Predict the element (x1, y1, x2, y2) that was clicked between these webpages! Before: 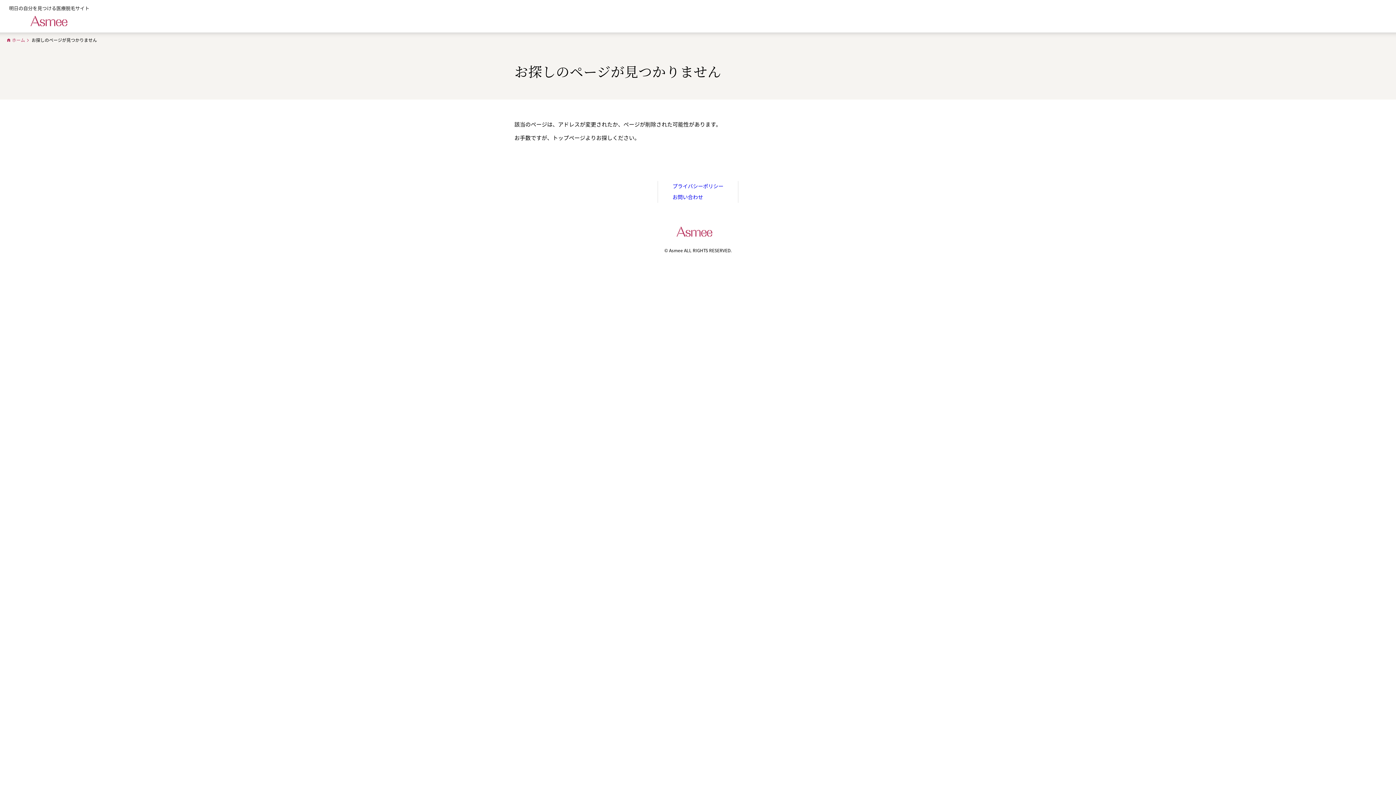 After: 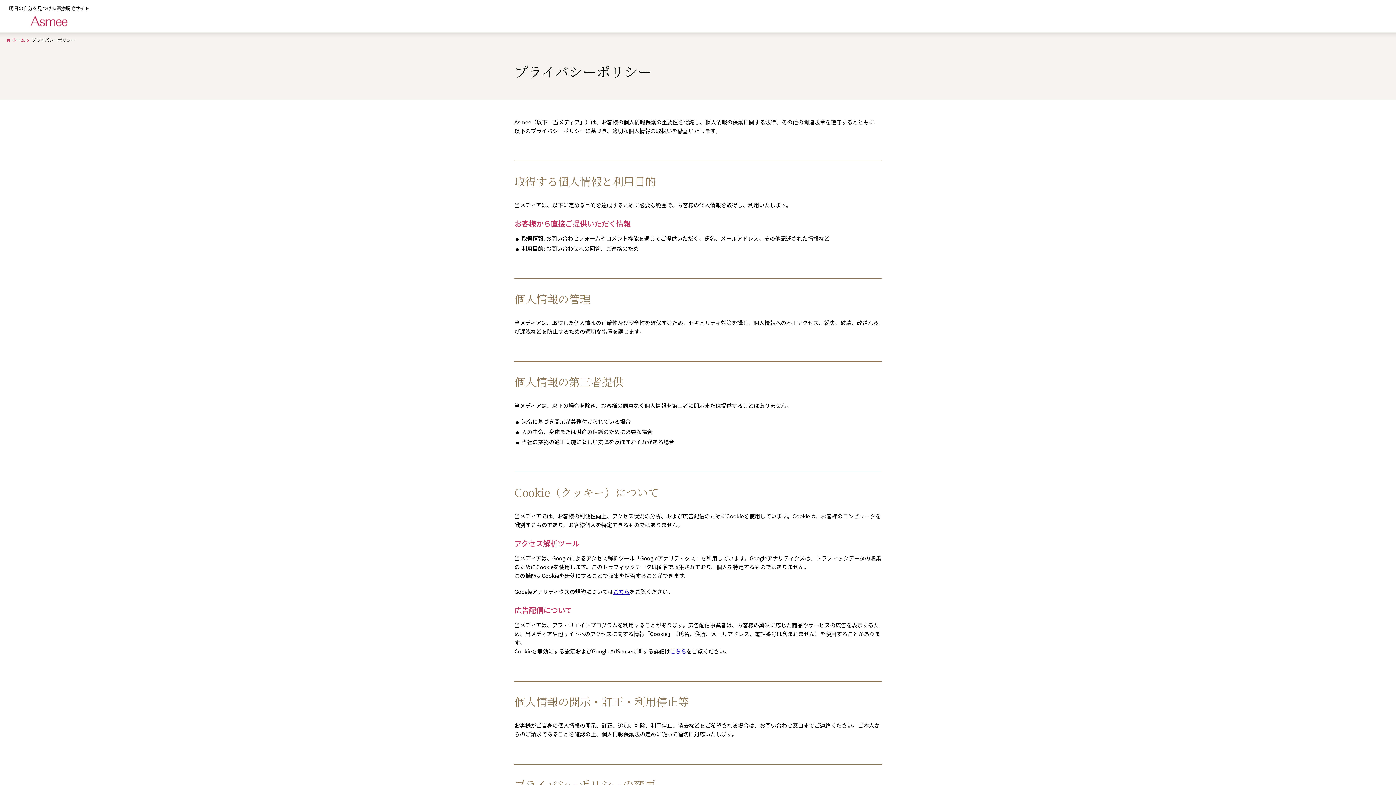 Action: bbox: (672, 181, 723, 192) label: プライバシーポリシー